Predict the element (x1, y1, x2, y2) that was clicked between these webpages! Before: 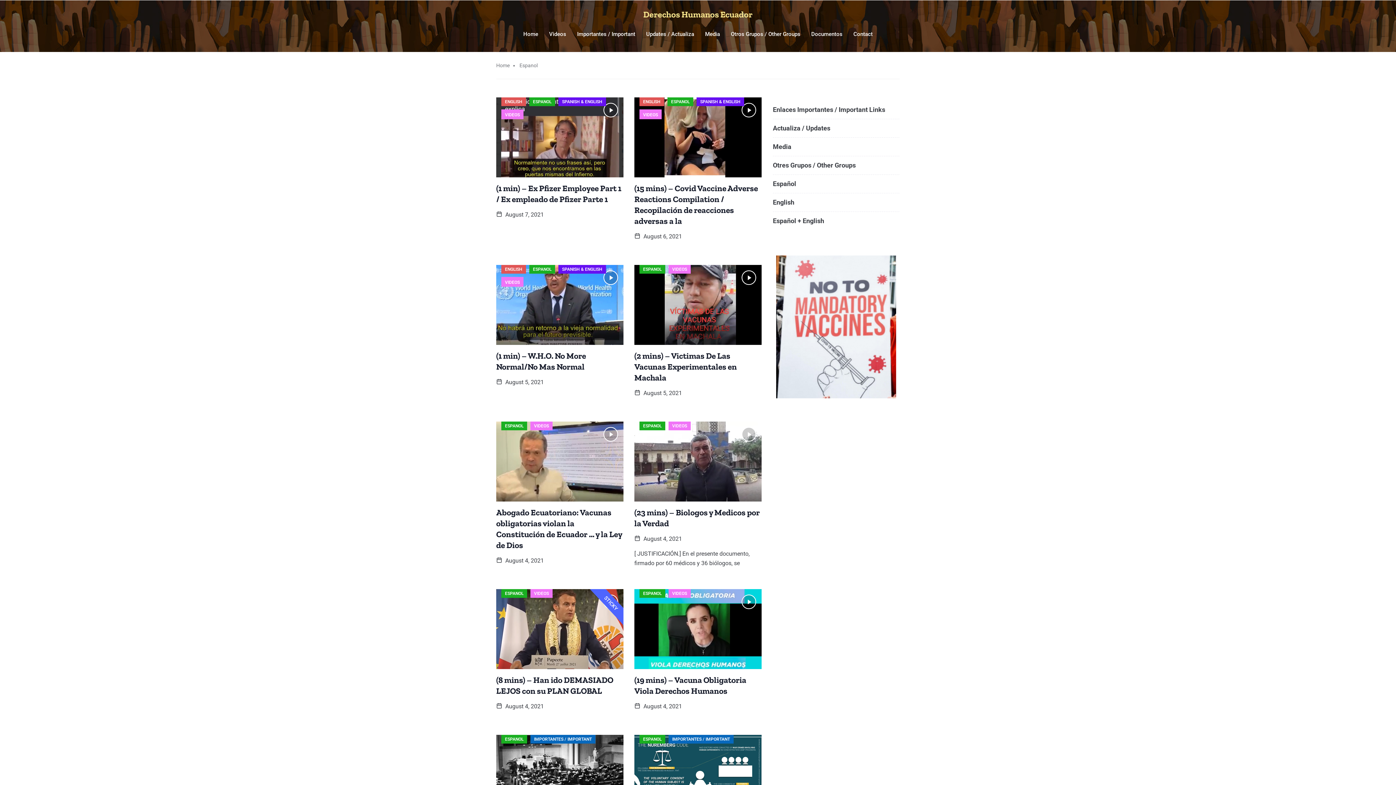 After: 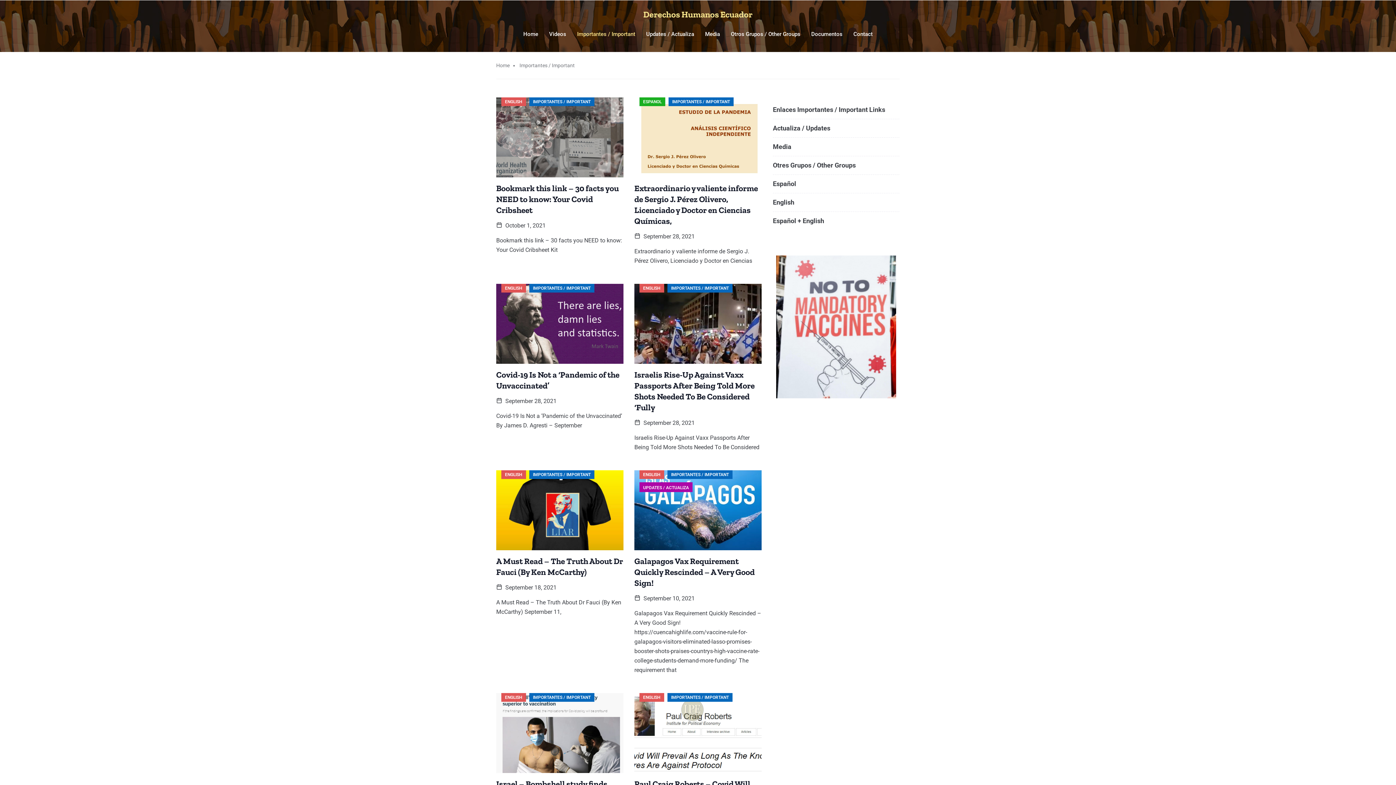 Action: label: IMPORTANTES / IMPORTANT bbox: (668, 734, 733, 744)